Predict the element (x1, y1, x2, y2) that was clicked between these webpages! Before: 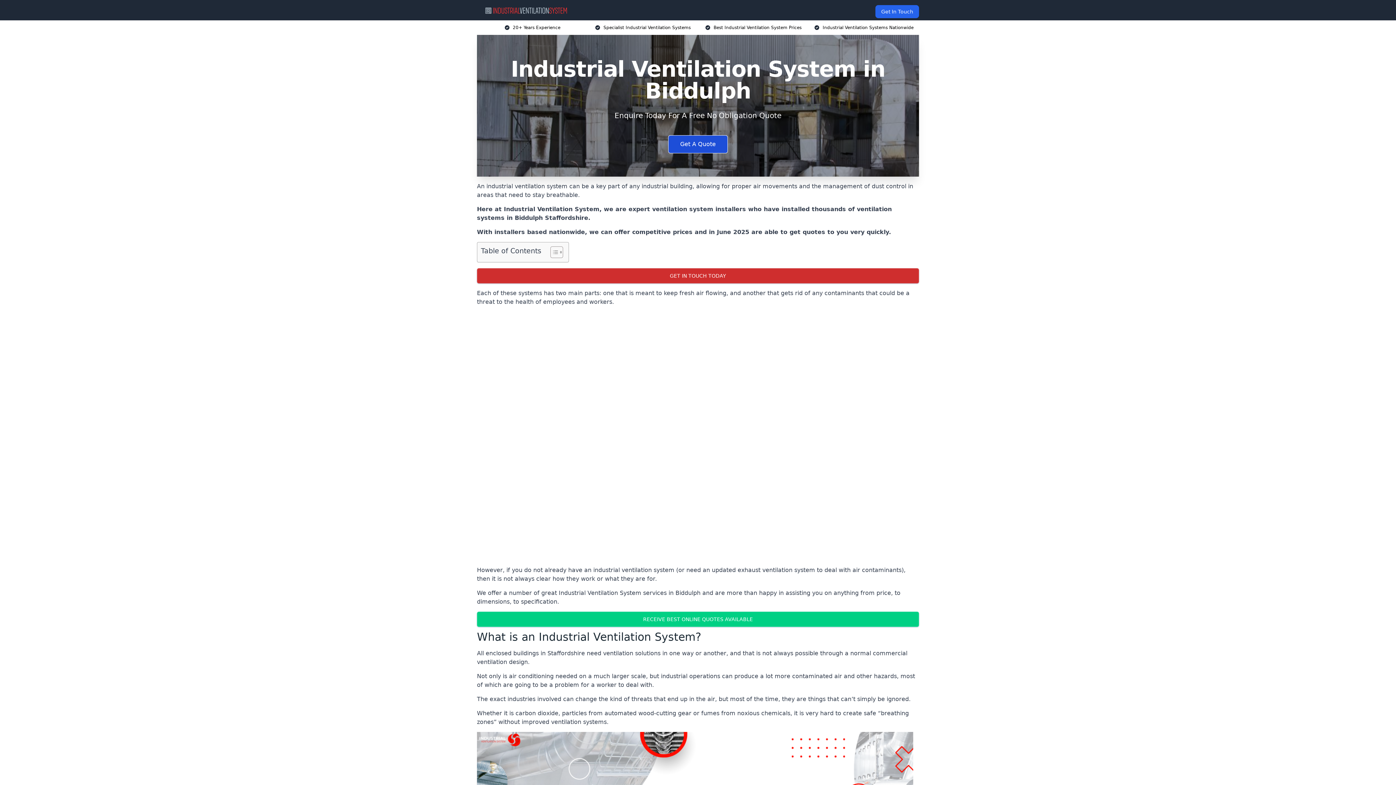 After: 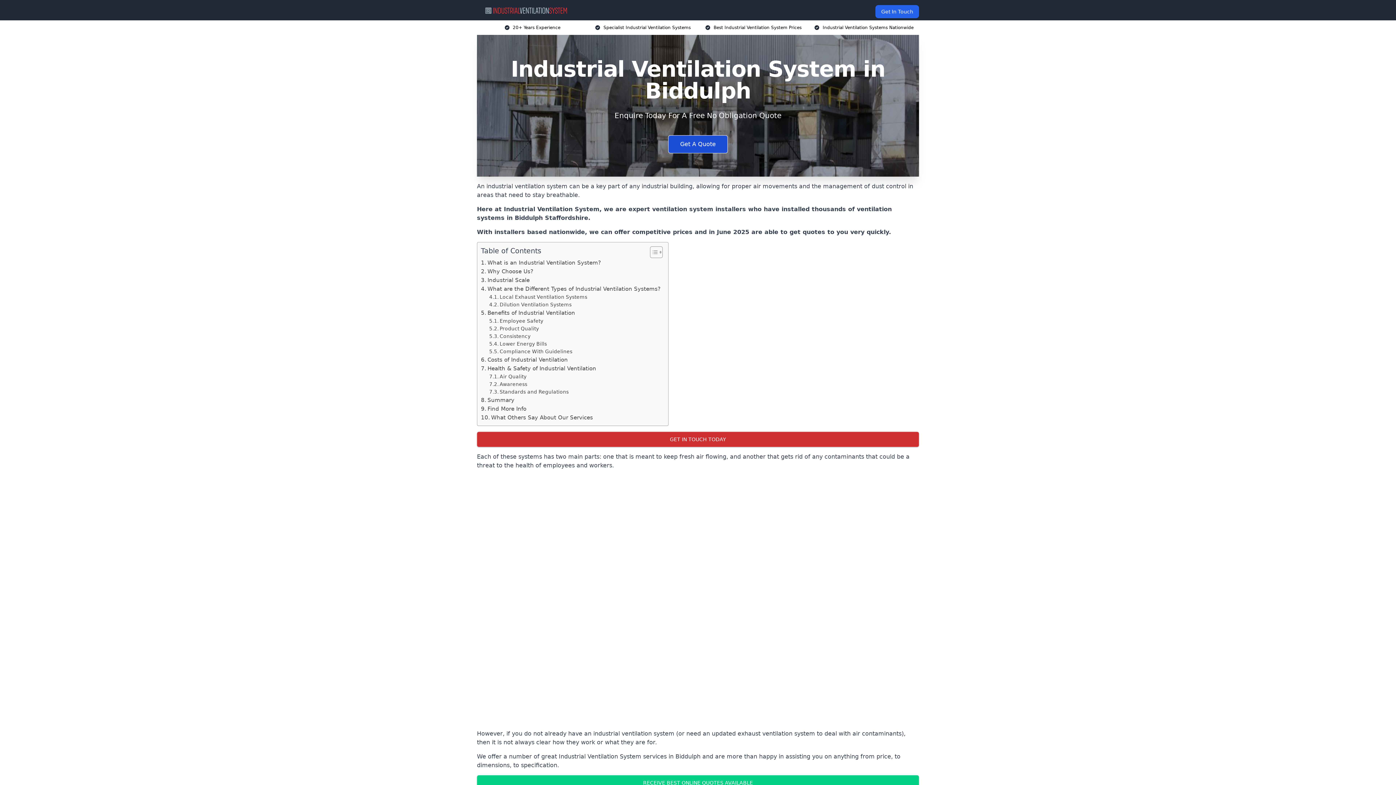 Action: label: Toggle Table of Content bbox: (545, 246, 561, 258)